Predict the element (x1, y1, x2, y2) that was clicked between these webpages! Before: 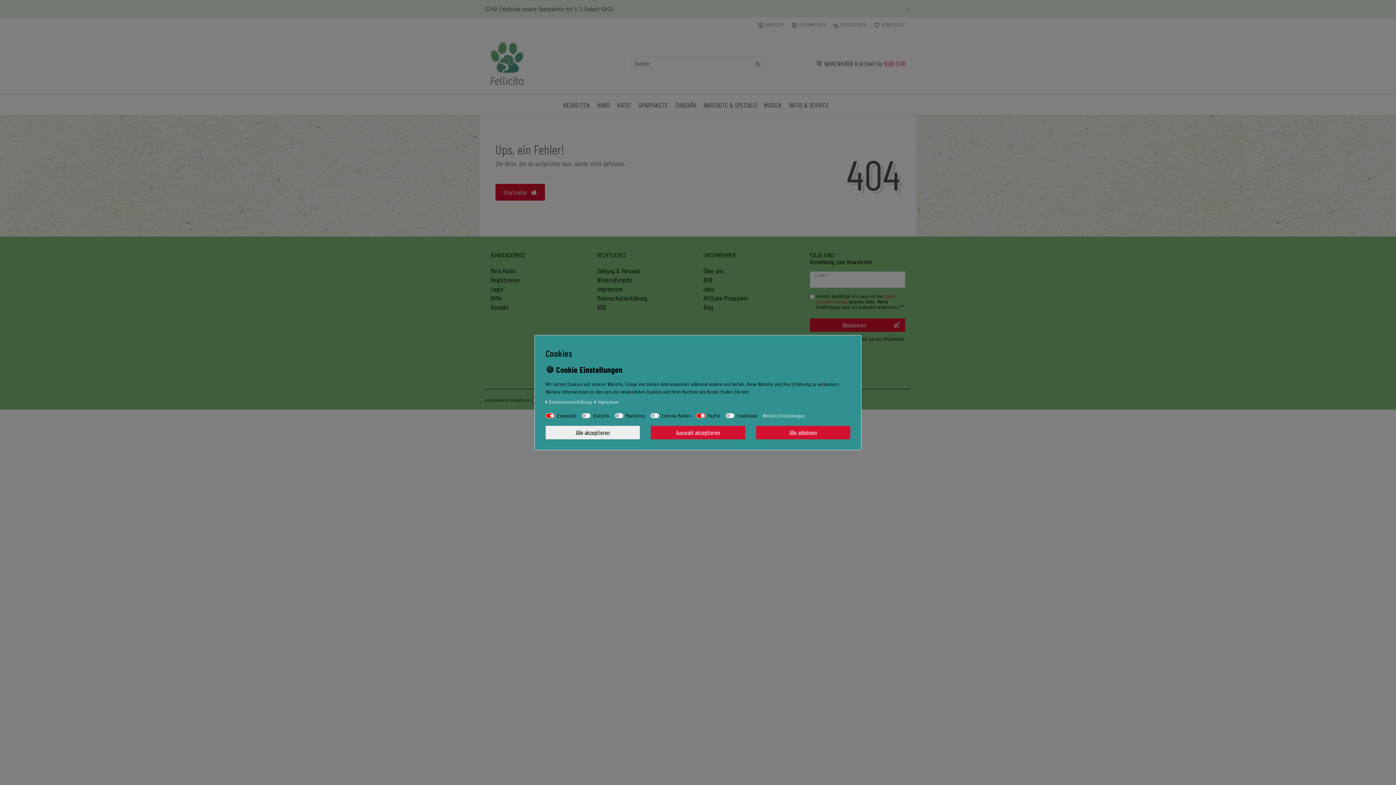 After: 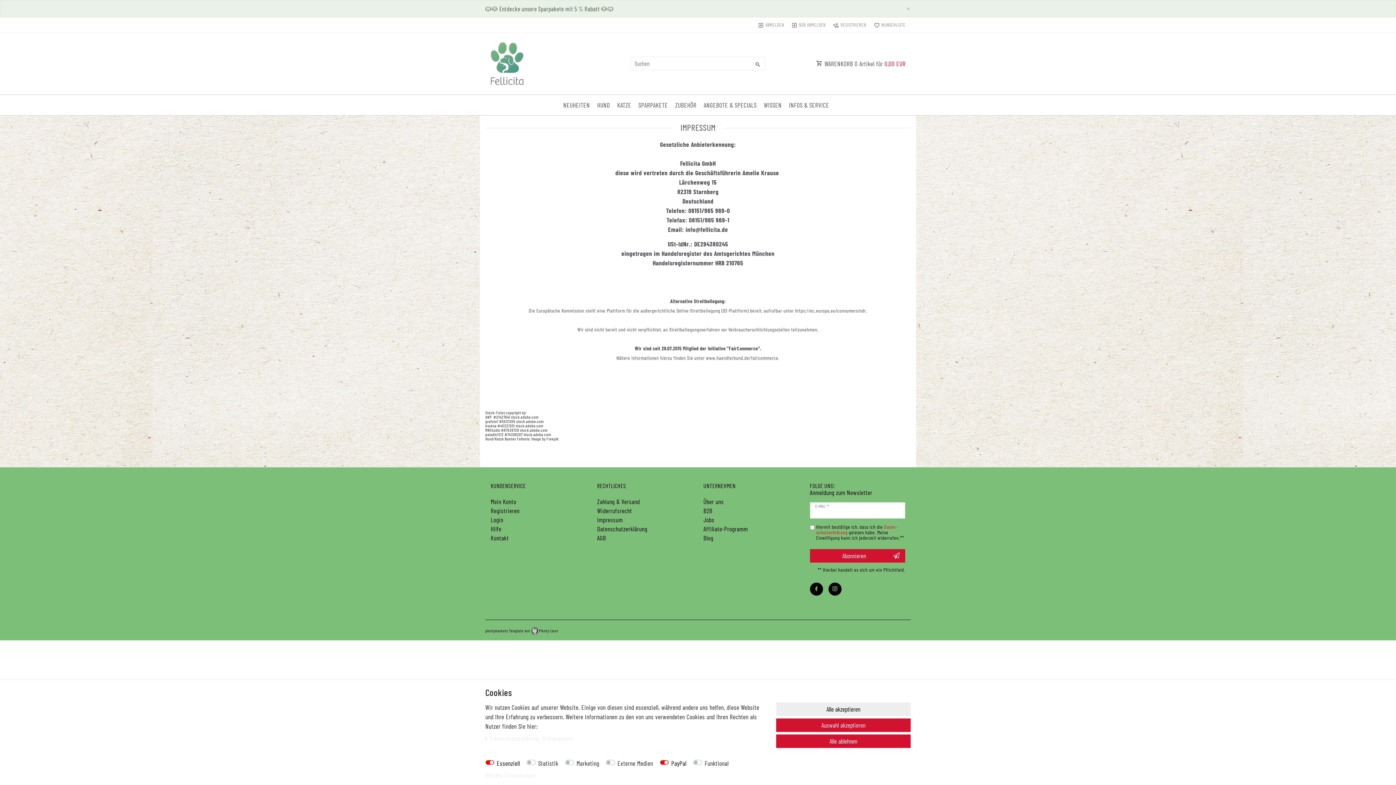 Action: bbox: (594, 397, 618, 405) label: Impressum